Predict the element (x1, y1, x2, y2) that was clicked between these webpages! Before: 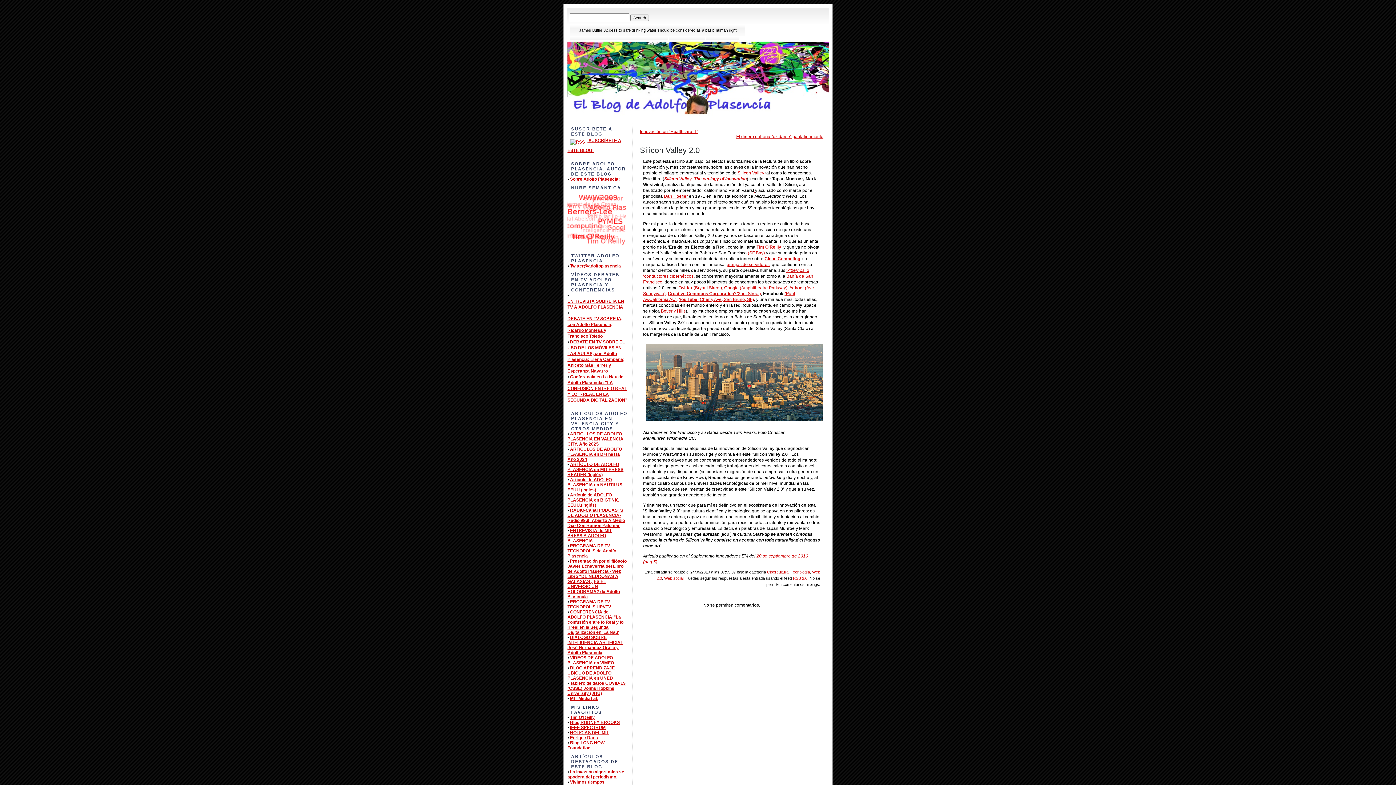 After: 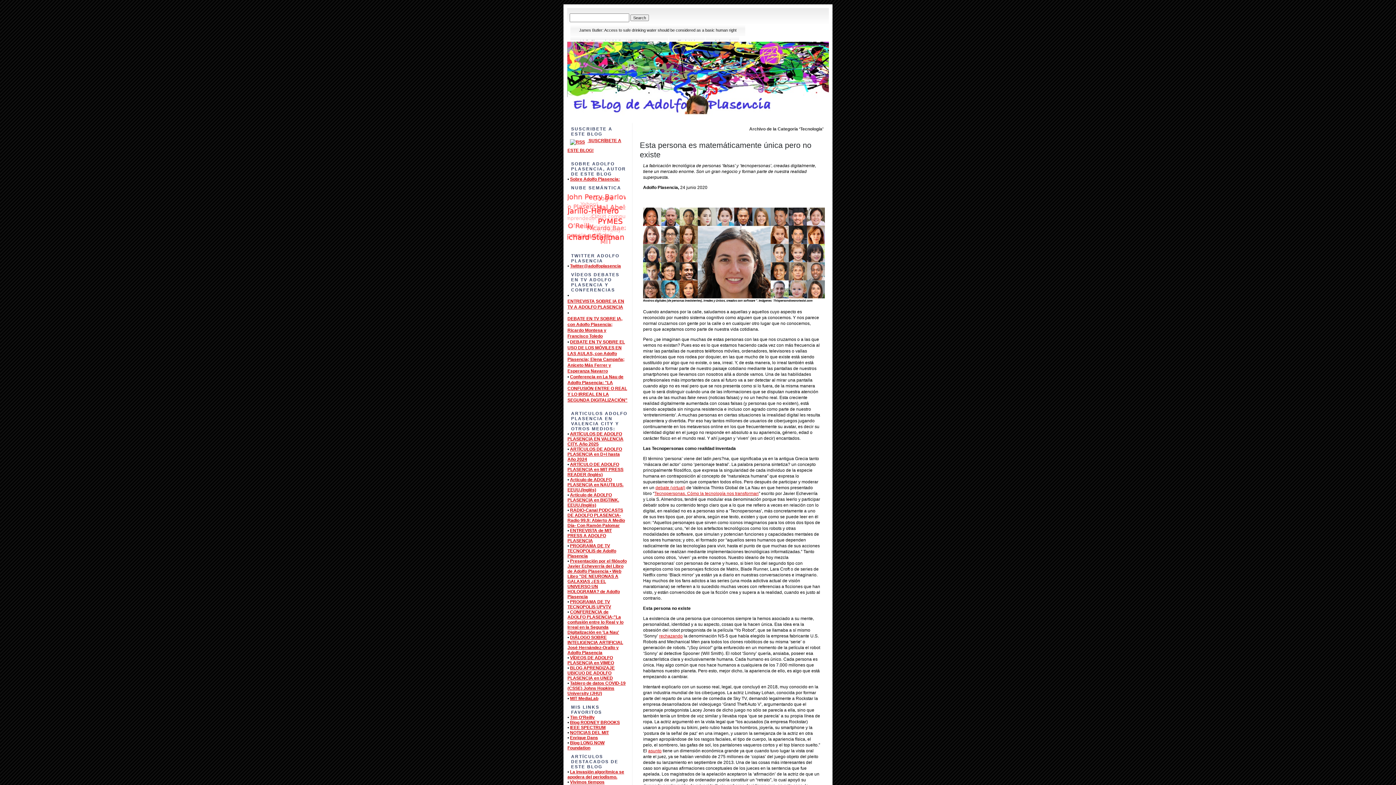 Action: bbox: (790, 570, 810, 574) label: Tecnología